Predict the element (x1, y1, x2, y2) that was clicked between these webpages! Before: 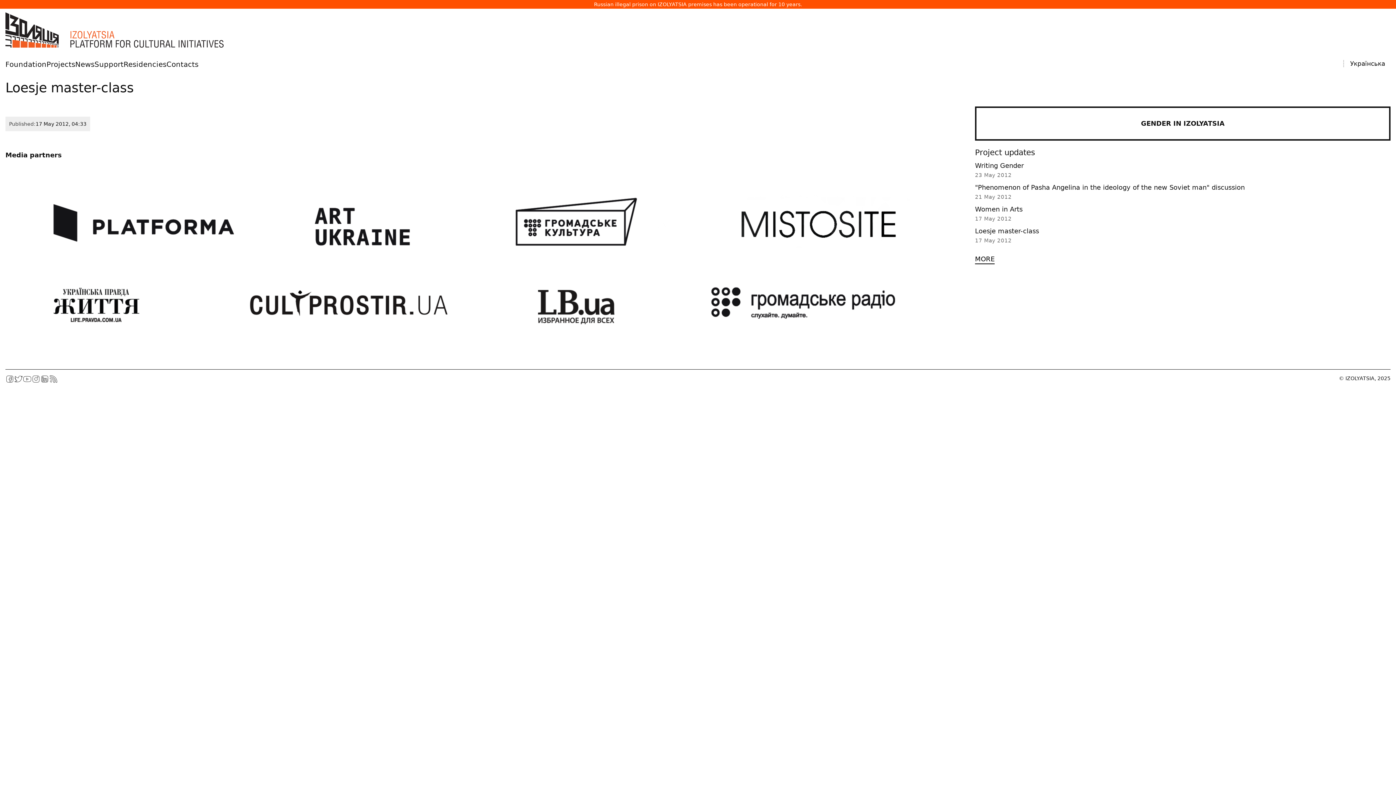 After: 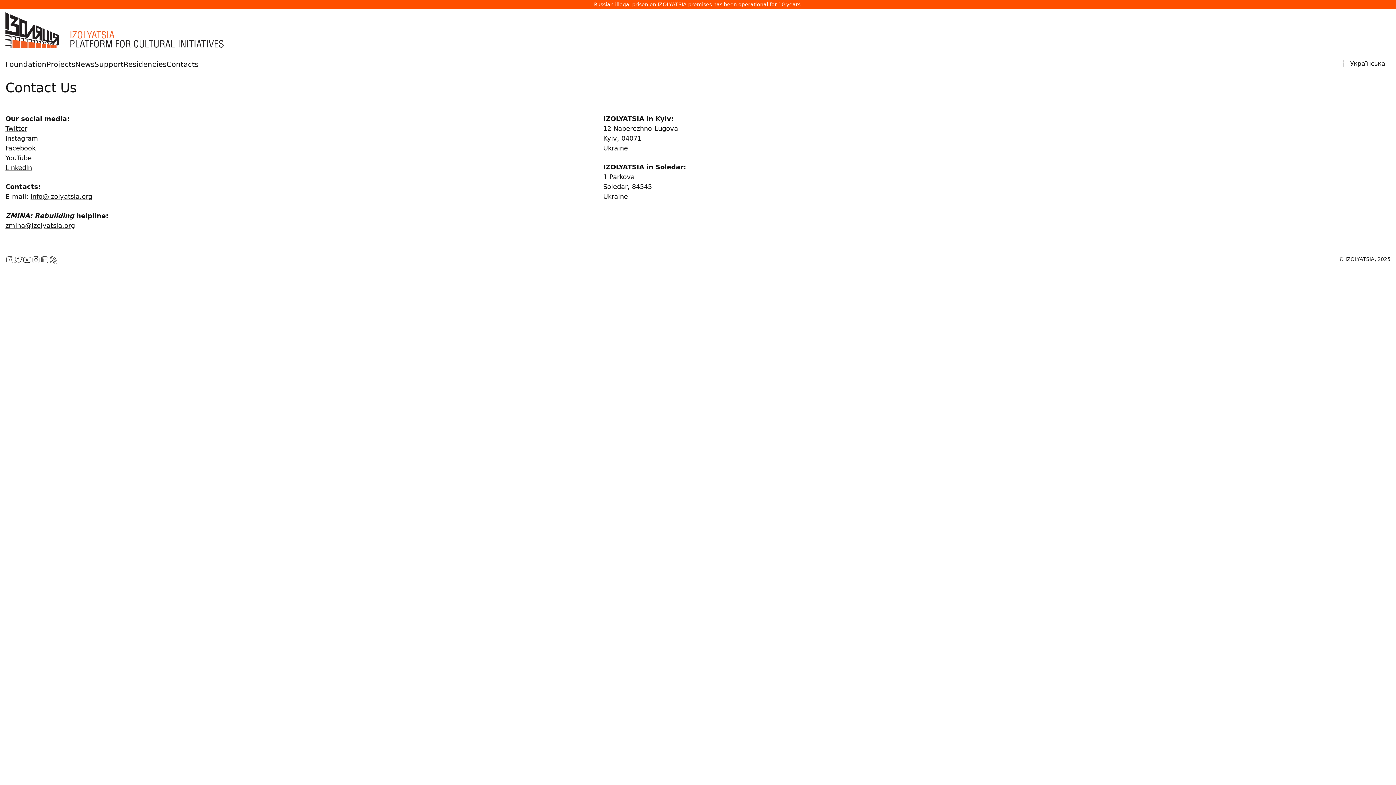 Action: label: Contacts bbox: (166, 60, 198, 68)